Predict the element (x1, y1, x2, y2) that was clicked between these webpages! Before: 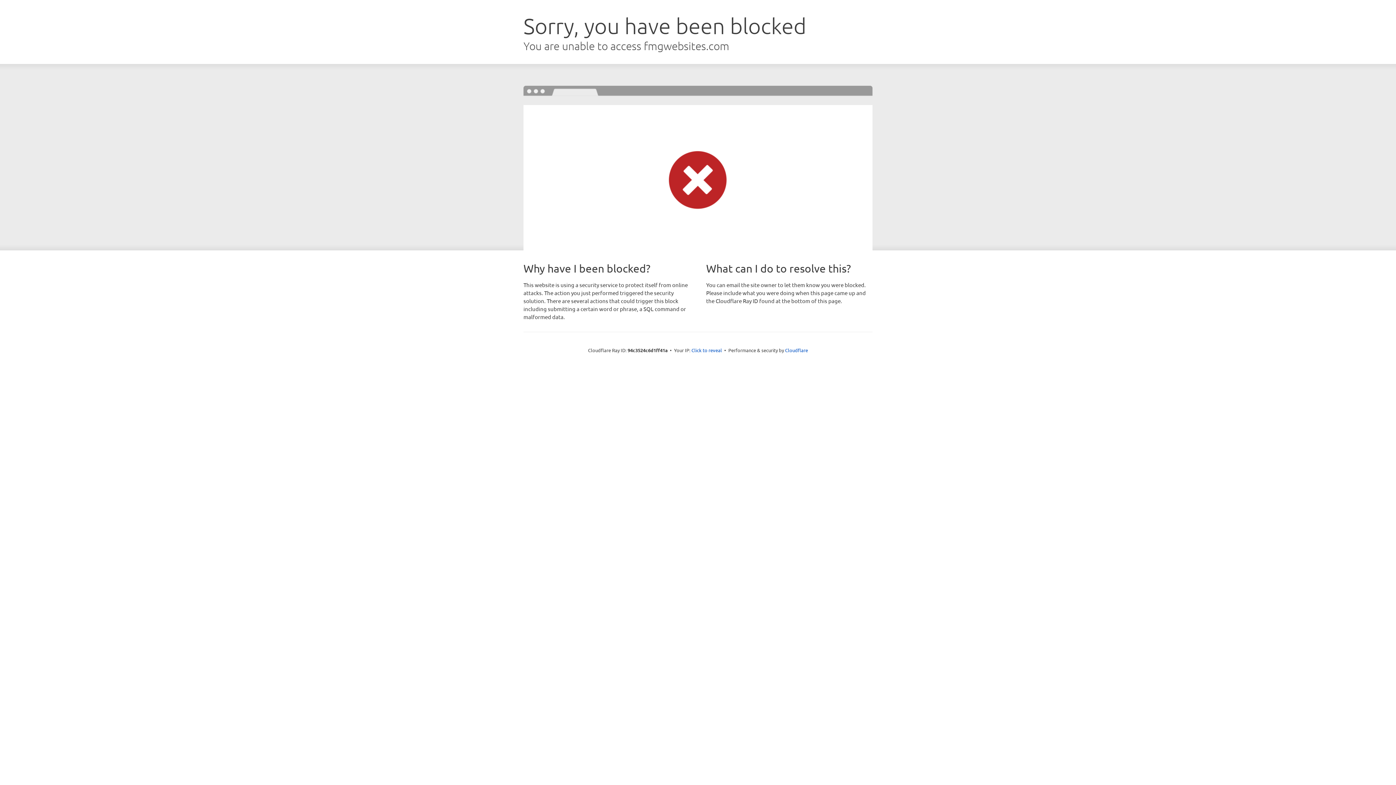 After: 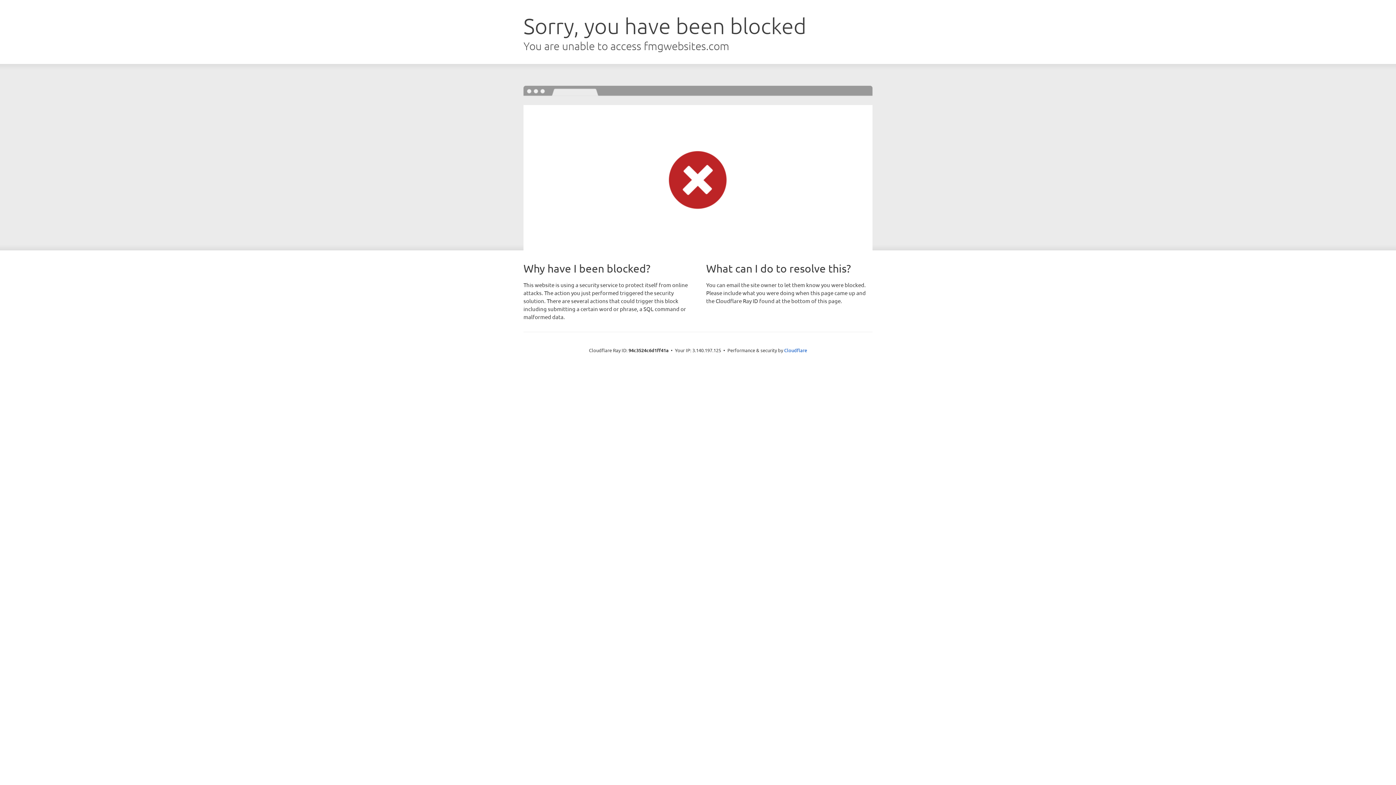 Action: label: Click to reveal bbox: (691, 346, 722, 353)